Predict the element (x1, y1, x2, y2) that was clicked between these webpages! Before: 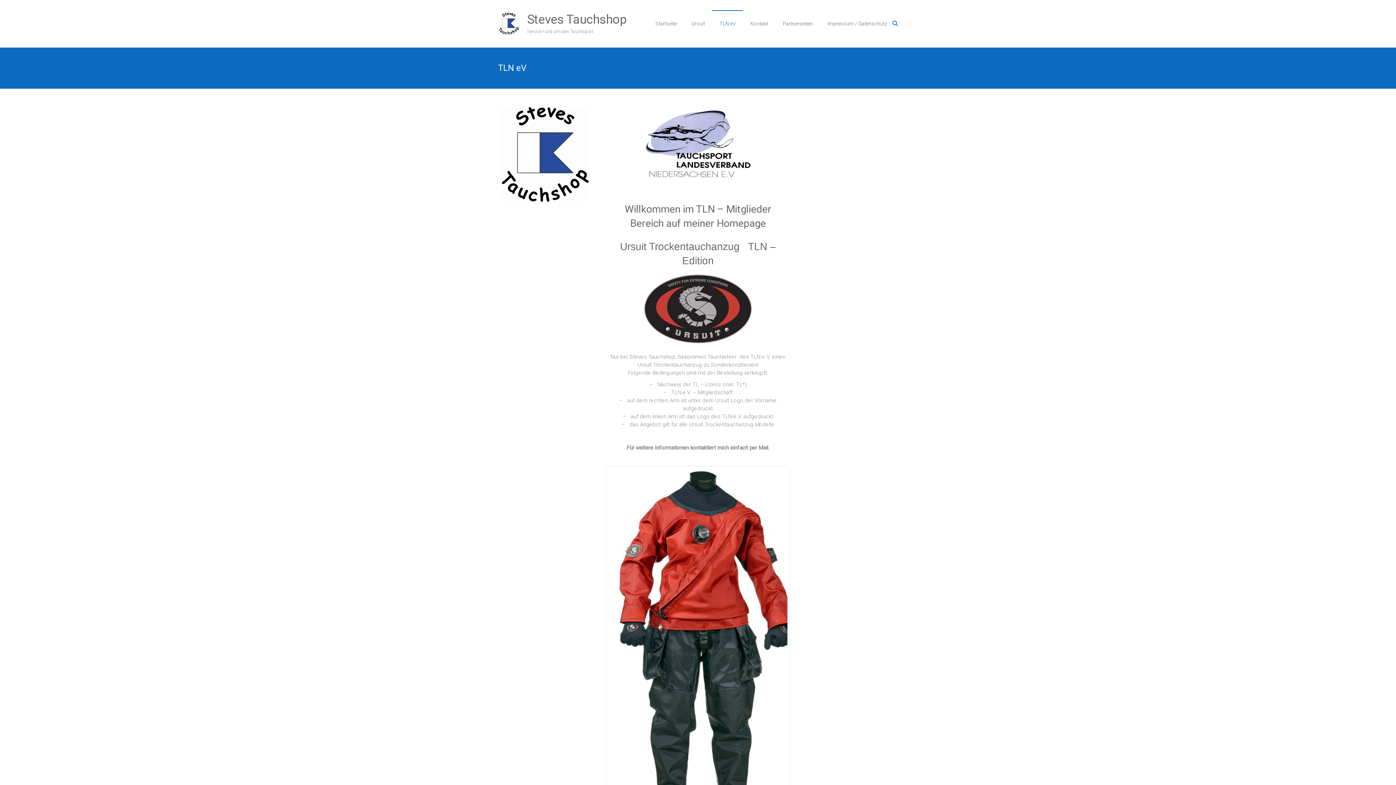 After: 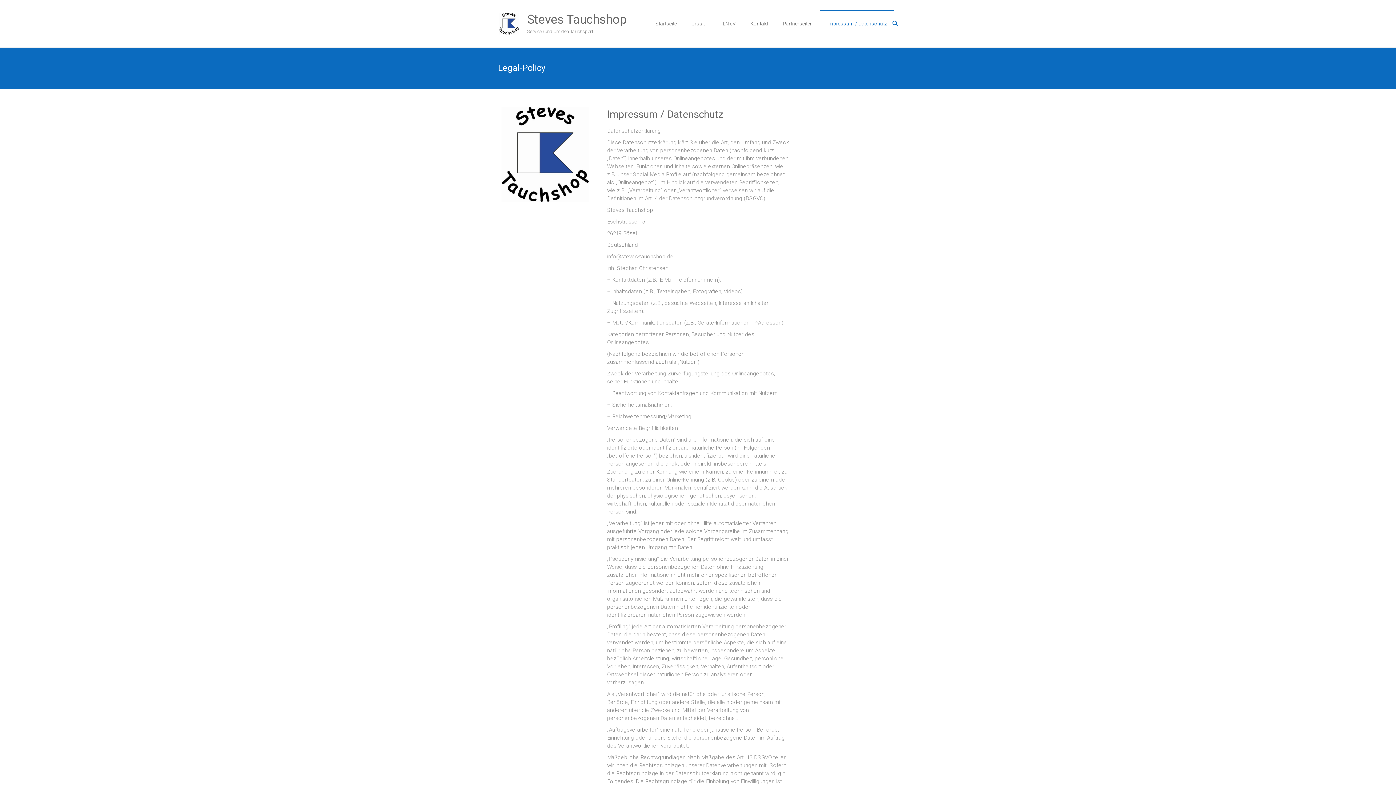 Action: label: Impressum / Datenschutz bbox: (827, 10, 887, 36)